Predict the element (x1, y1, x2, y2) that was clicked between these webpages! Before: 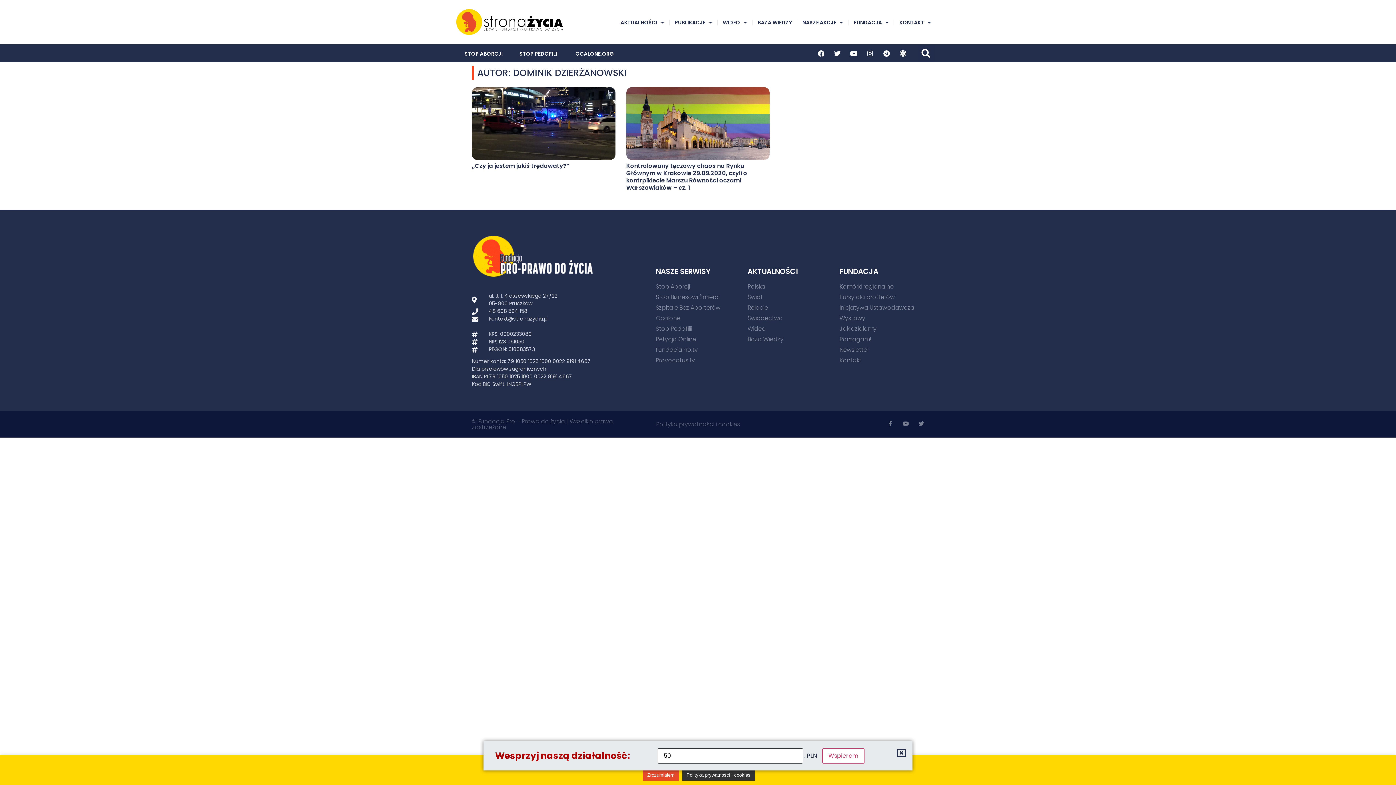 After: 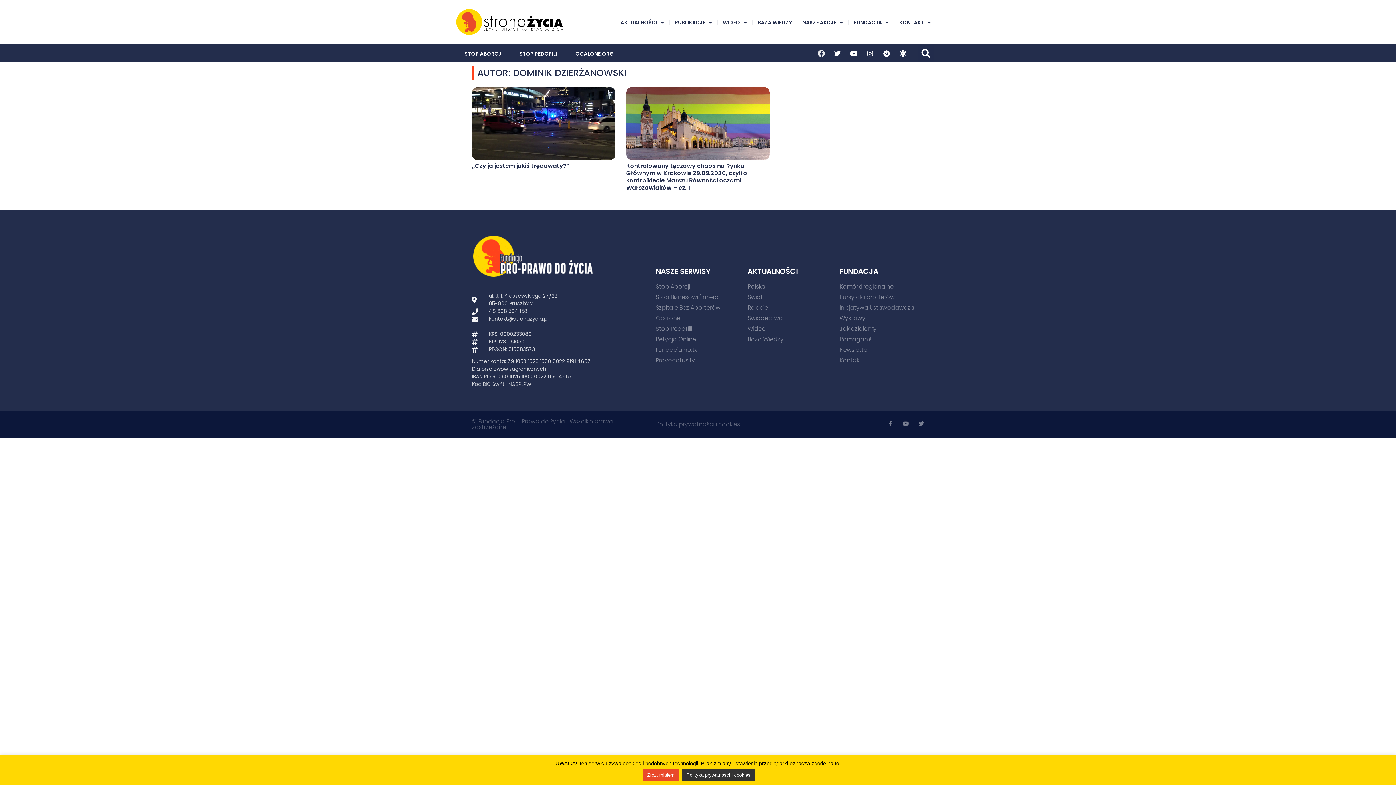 Action: bbox: (814, 46, 827, 59) label: Facebook